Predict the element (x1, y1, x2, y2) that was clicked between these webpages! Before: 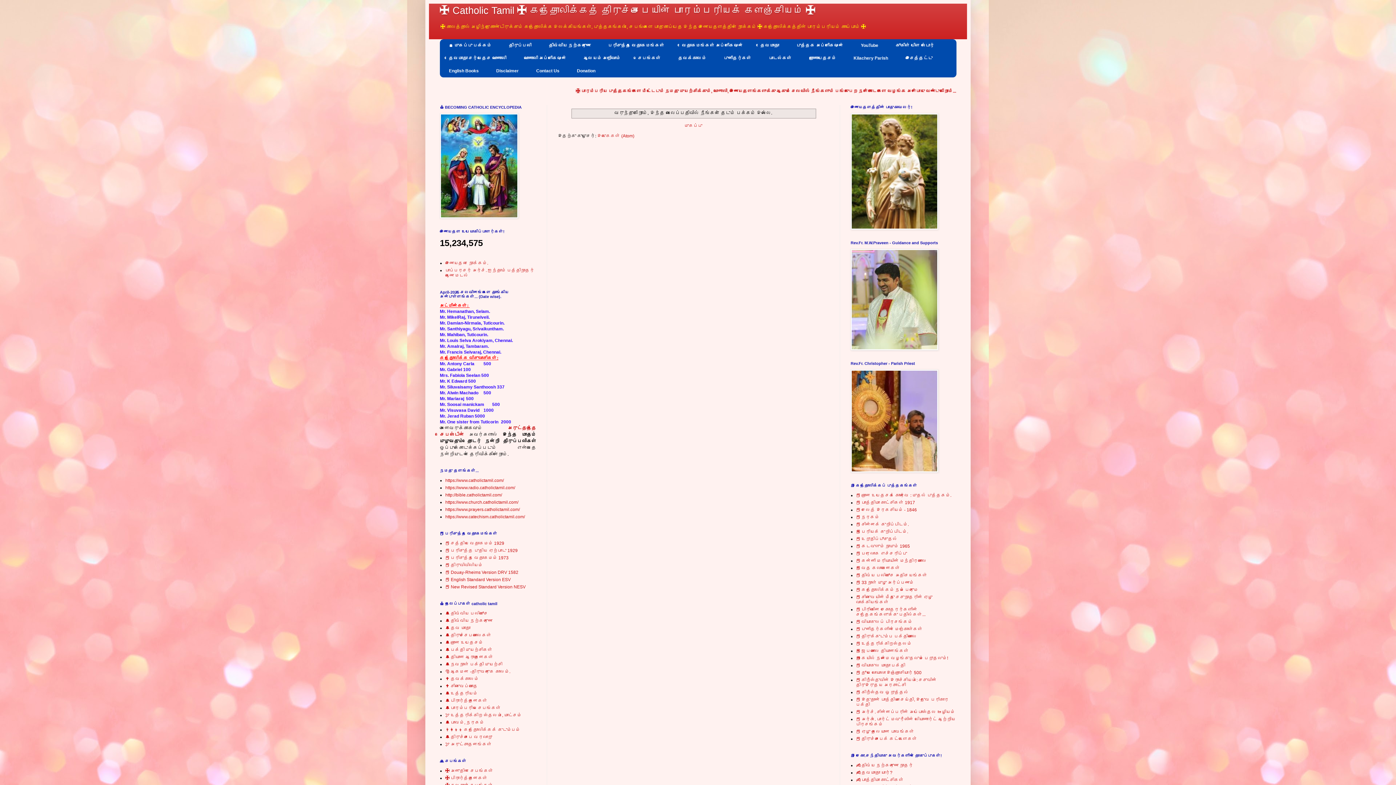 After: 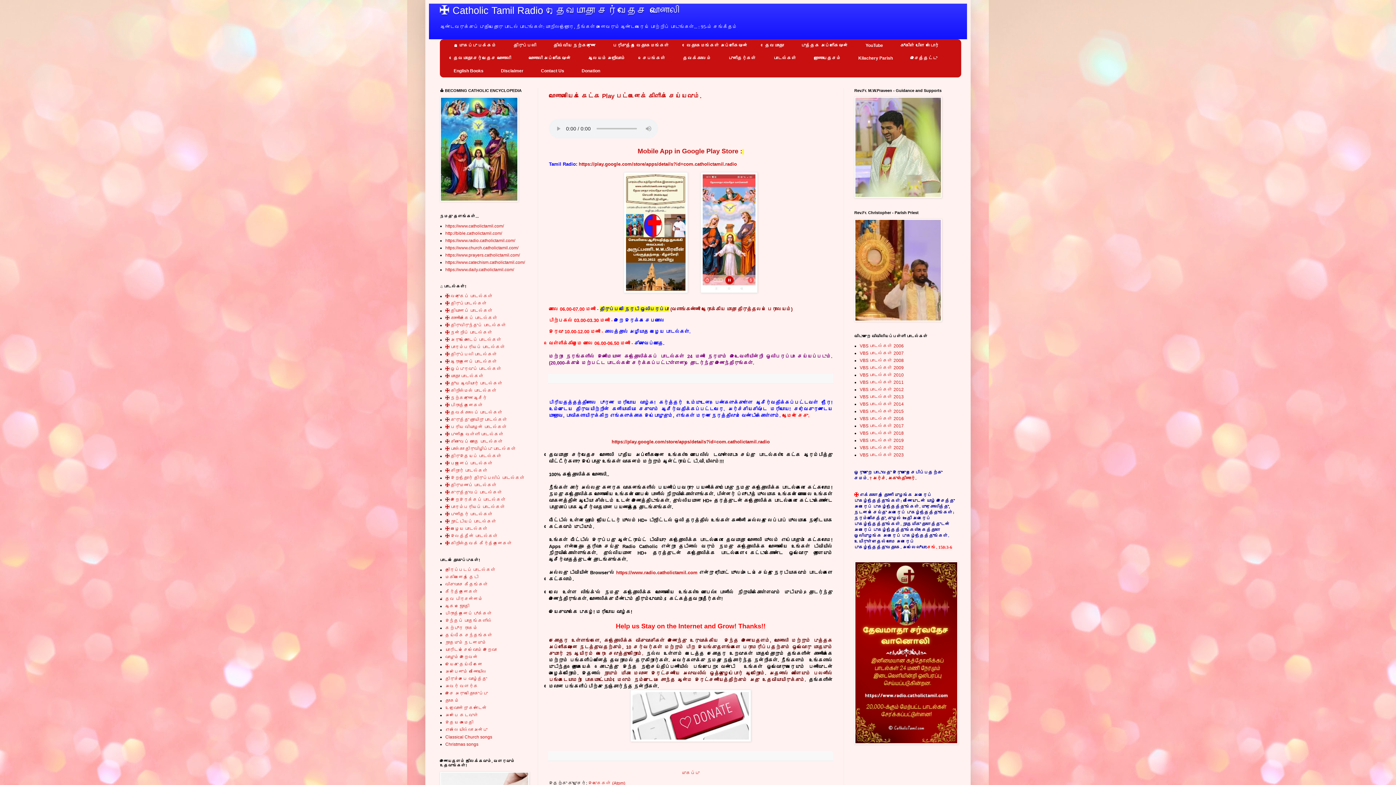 Action: bbox: (760, 51, 800, 64) label: பாடல்கள்